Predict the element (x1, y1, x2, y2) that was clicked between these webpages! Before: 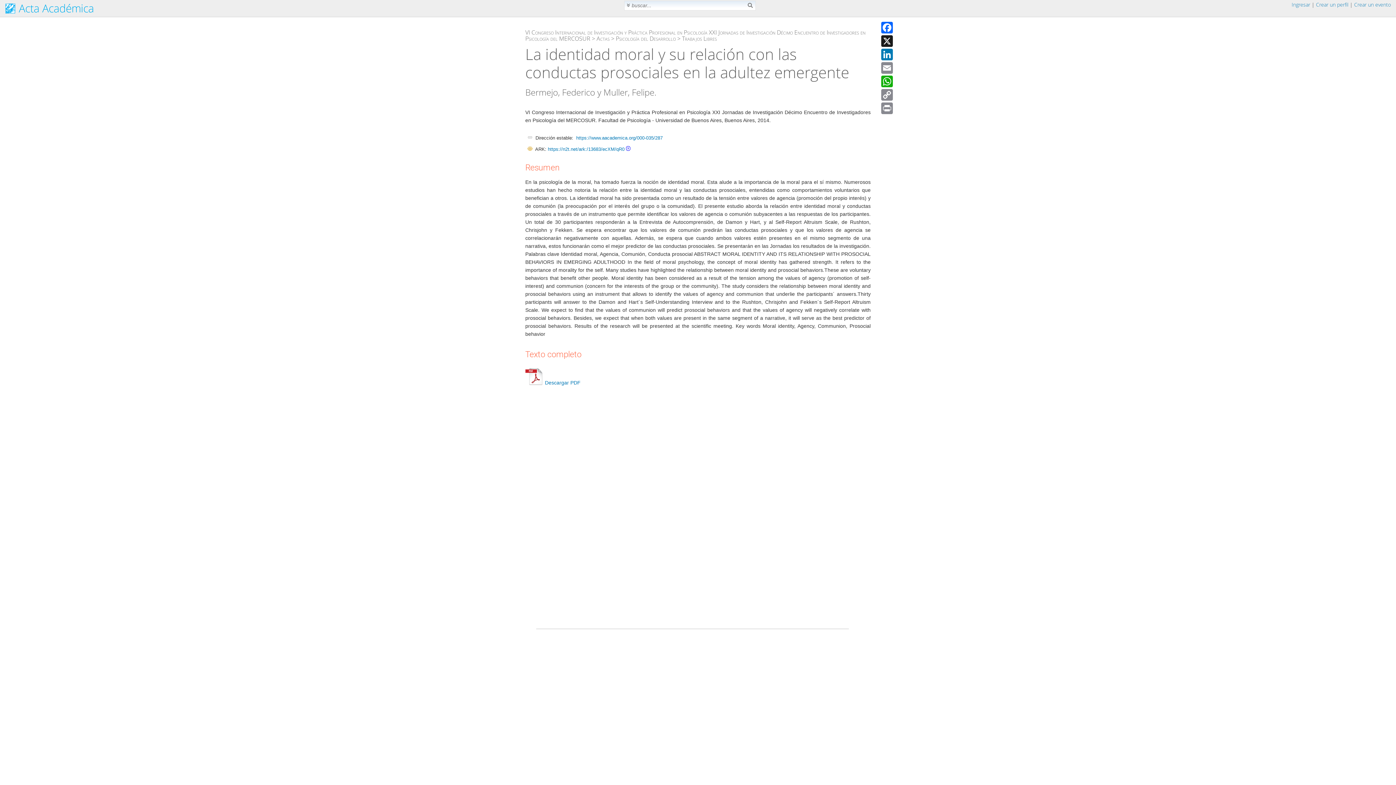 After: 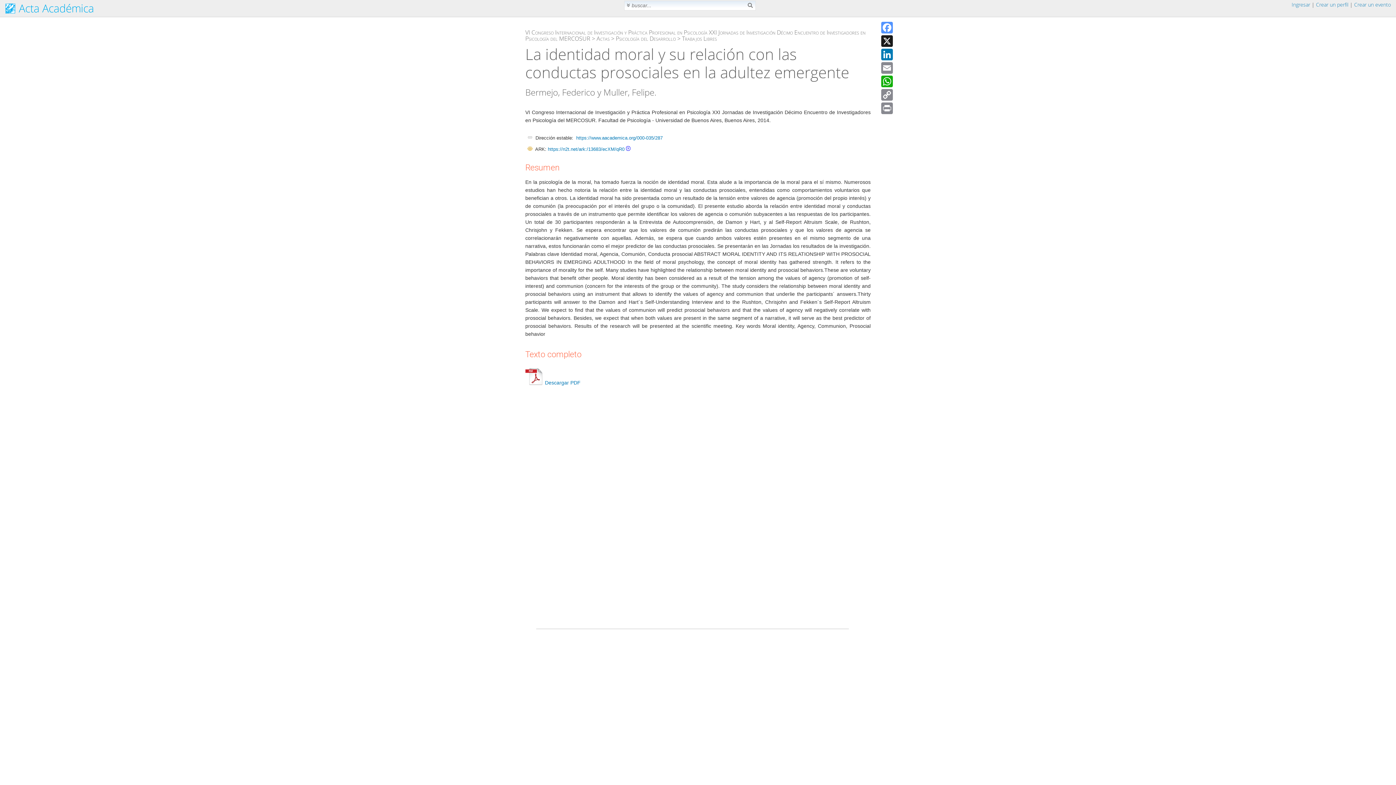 Action: bbox: (880, 21, 893, 35) label: Facebook